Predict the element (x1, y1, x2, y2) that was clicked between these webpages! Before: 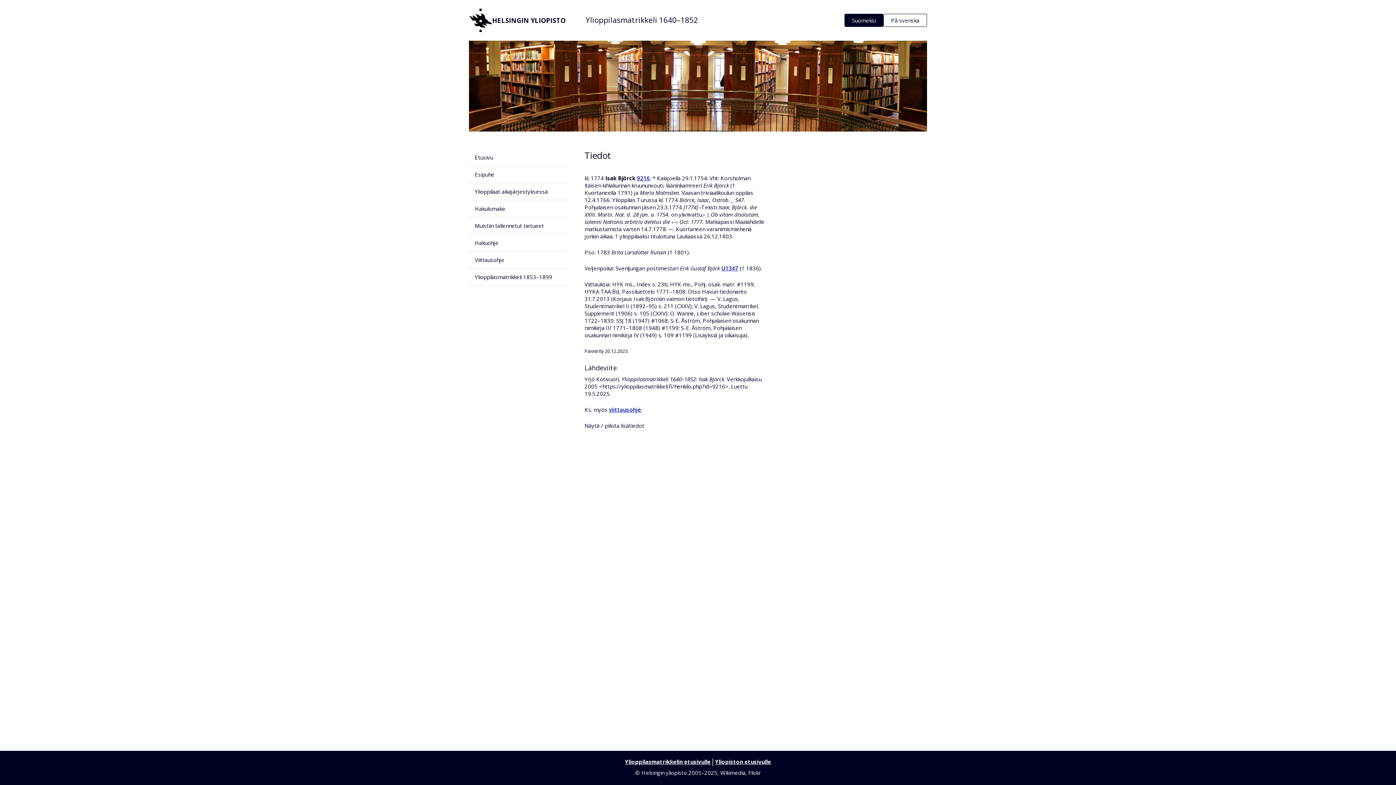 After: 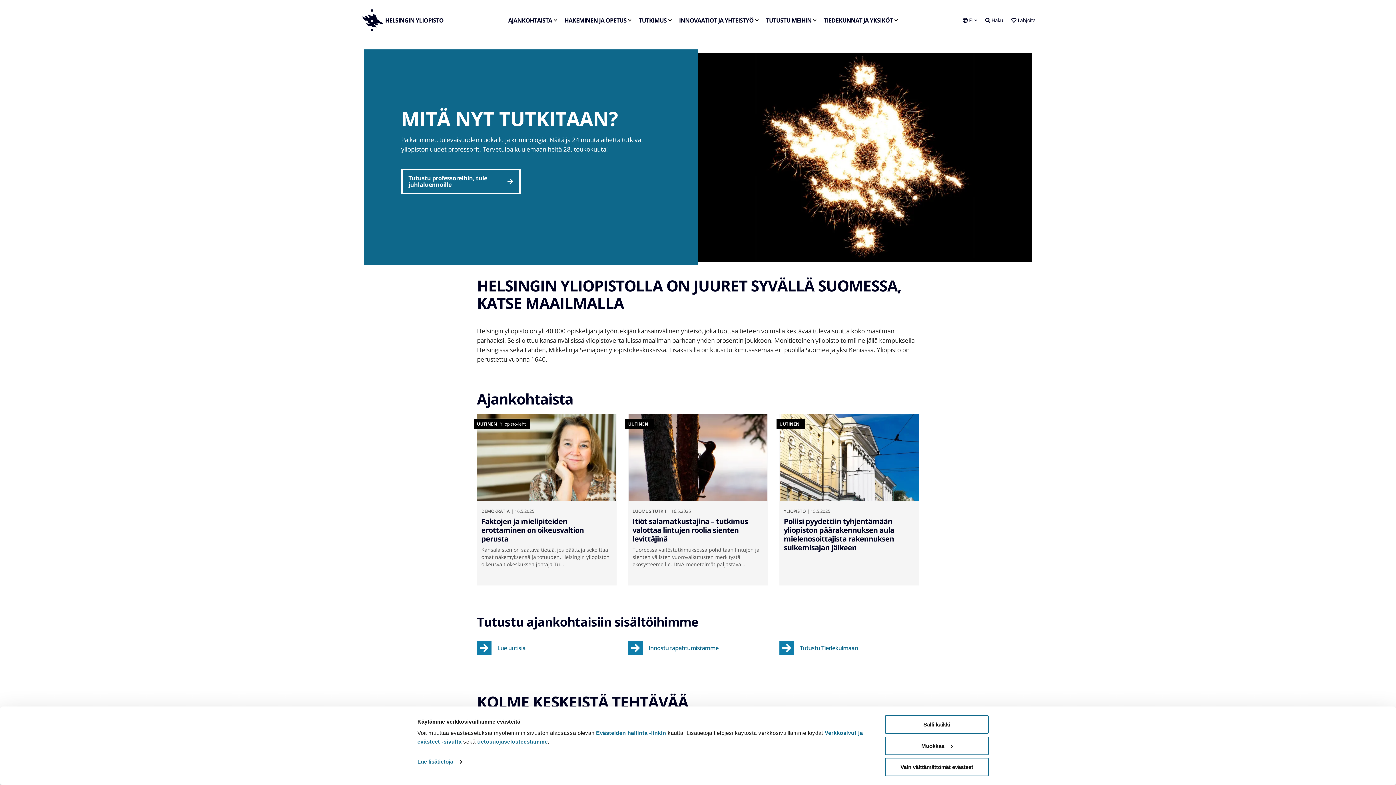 Action: bbox: (641, 769, 687, 776) label: Helsingin yliopisto